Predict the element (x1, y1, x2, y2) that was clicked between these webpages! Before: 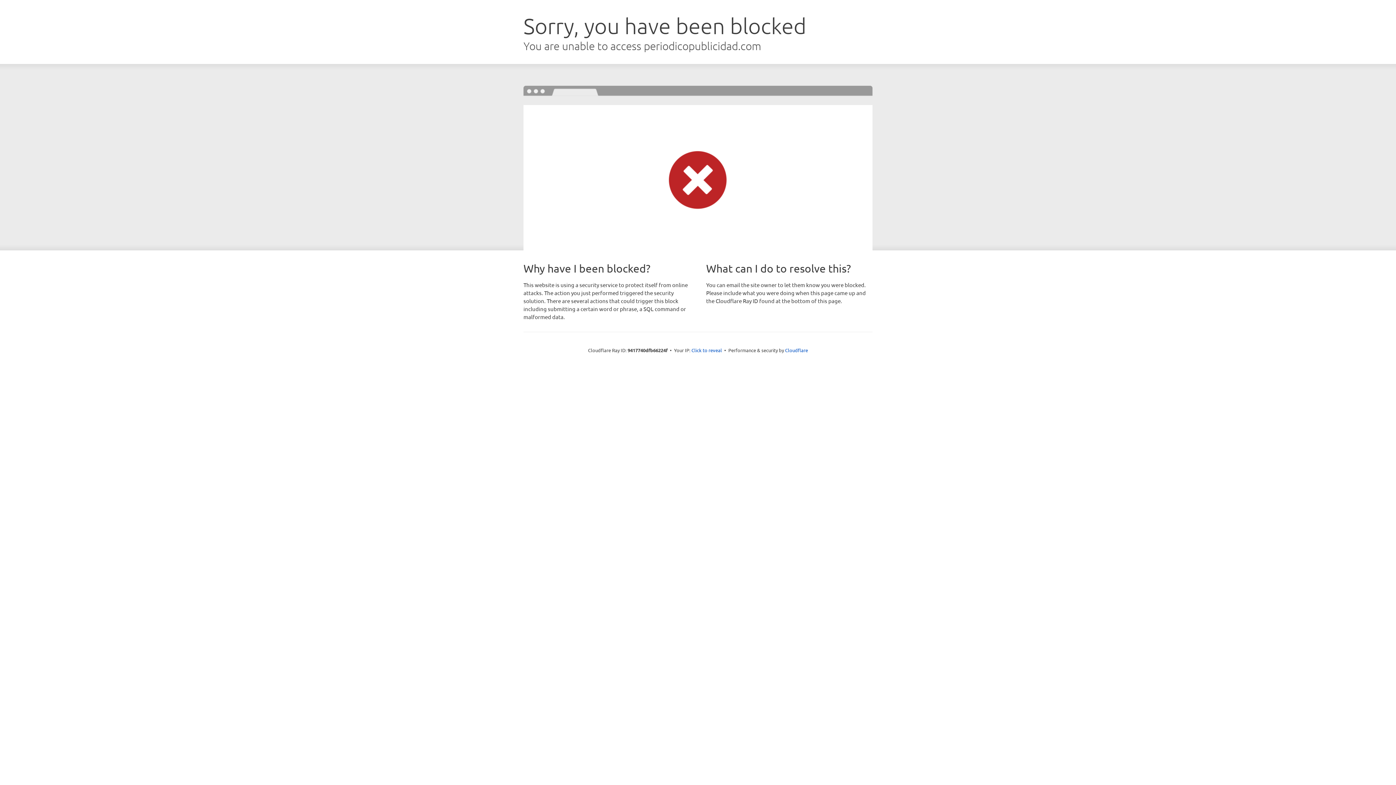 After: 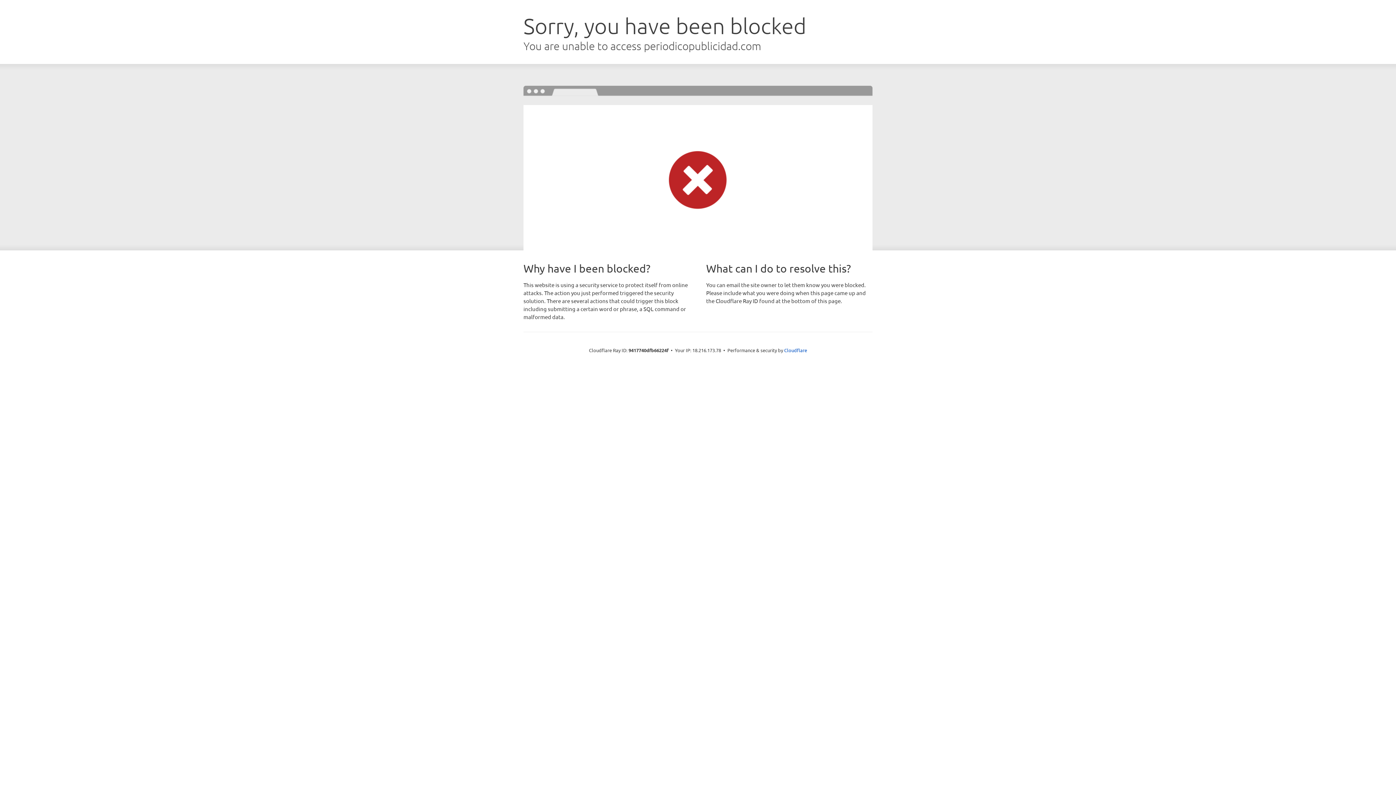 Action: bbox: (691, 346, 722, 353) label: Click to reveal